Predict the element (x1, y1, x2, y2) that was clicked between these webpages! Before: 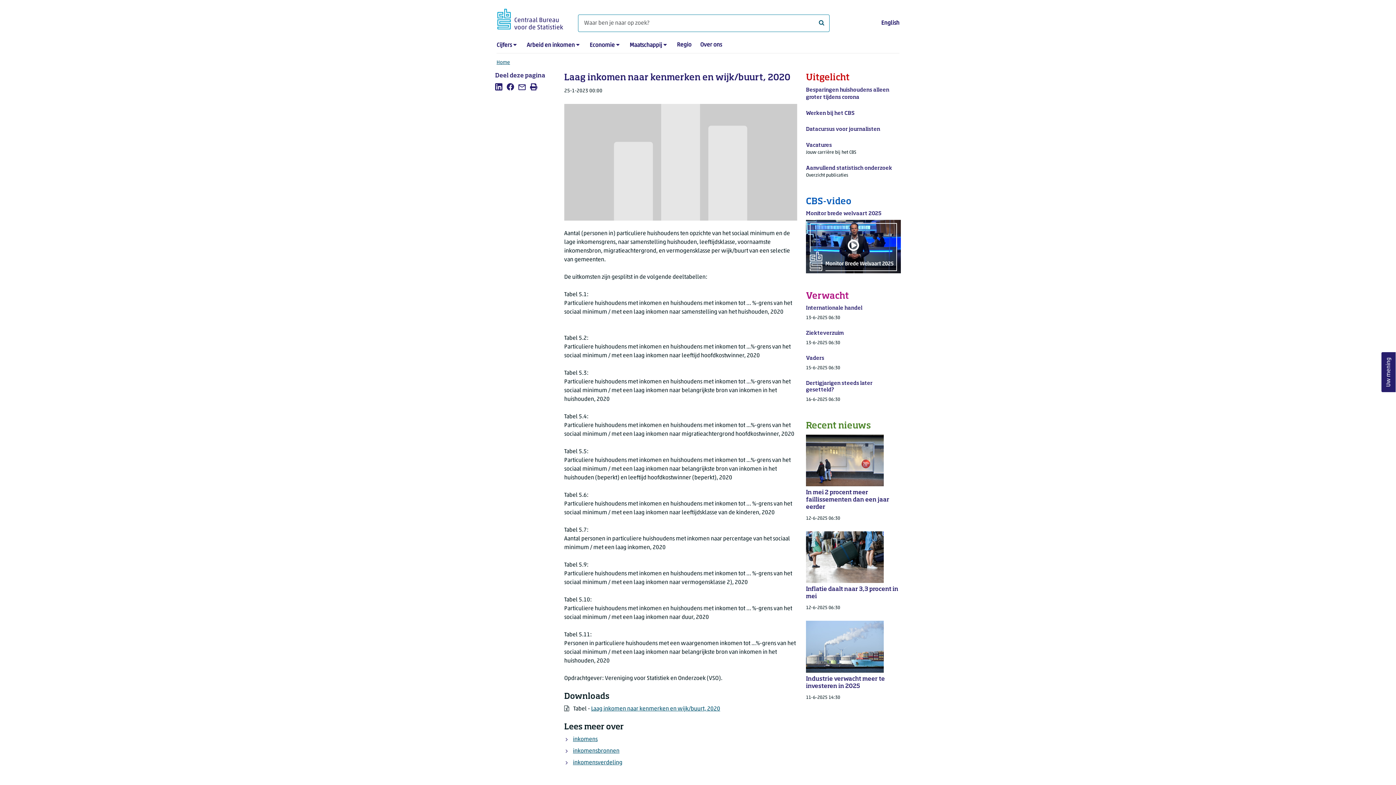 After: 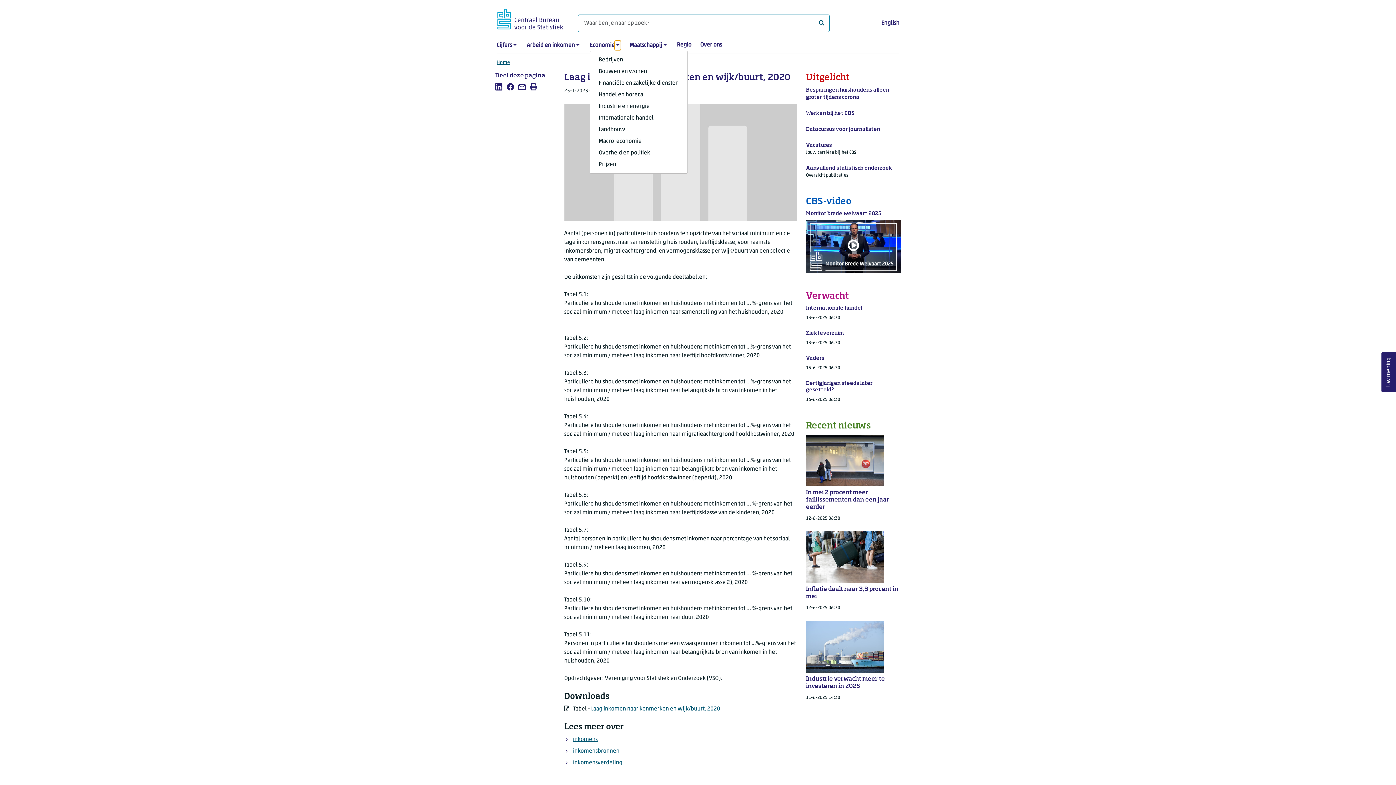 Action: bbox: (614, 40, 621, 50) label: submenu Economie